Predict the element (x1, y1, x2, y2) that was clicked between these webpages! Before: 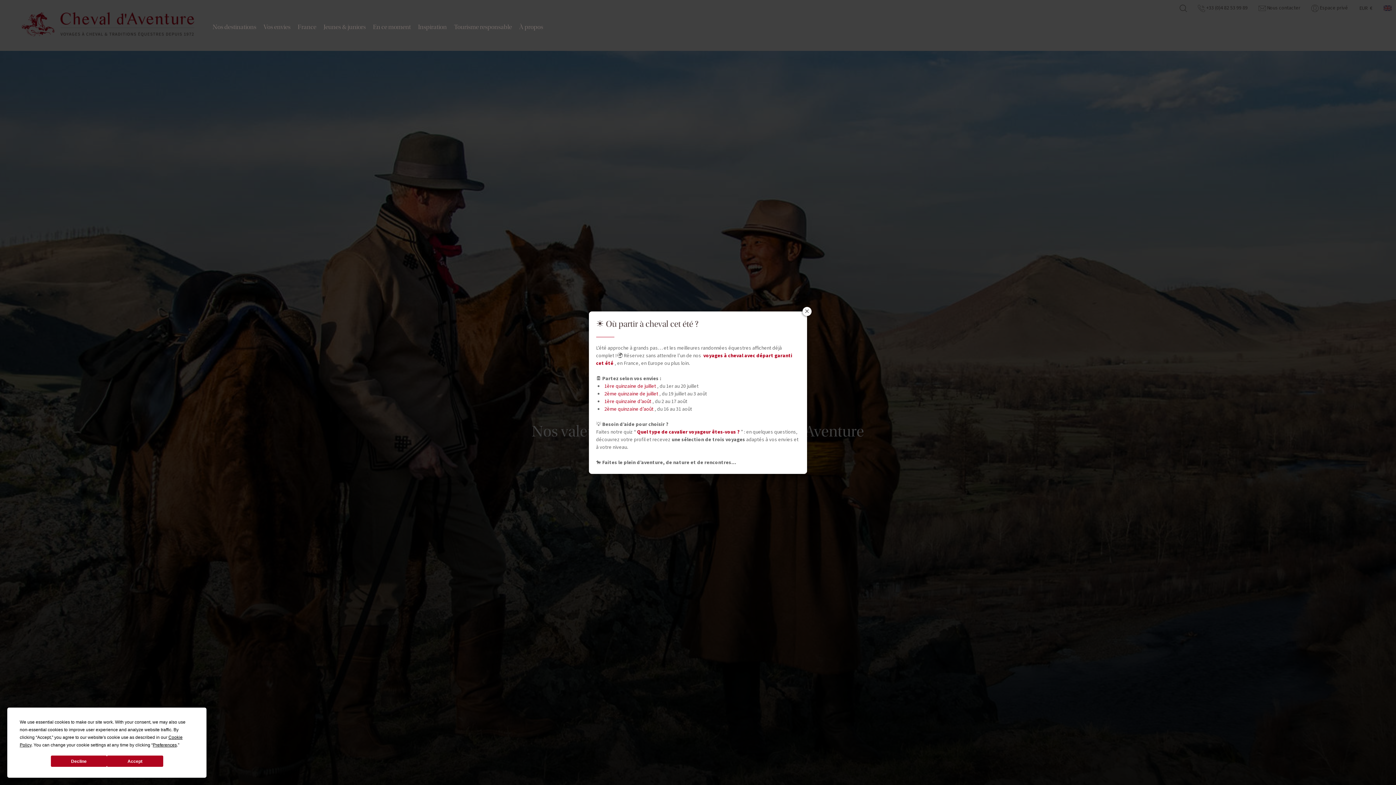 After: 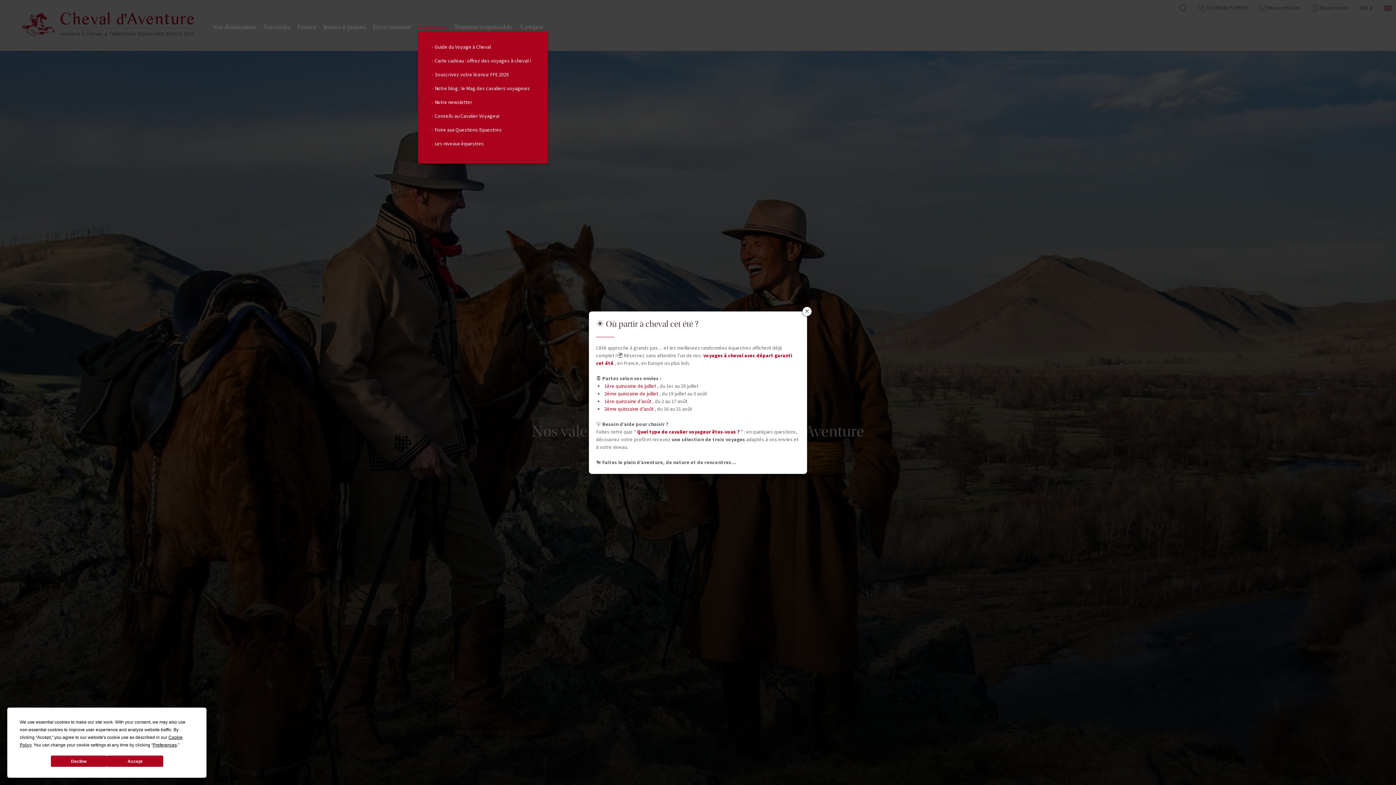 Action: label: Inspiration bbox: (418, 23, 446, 31)